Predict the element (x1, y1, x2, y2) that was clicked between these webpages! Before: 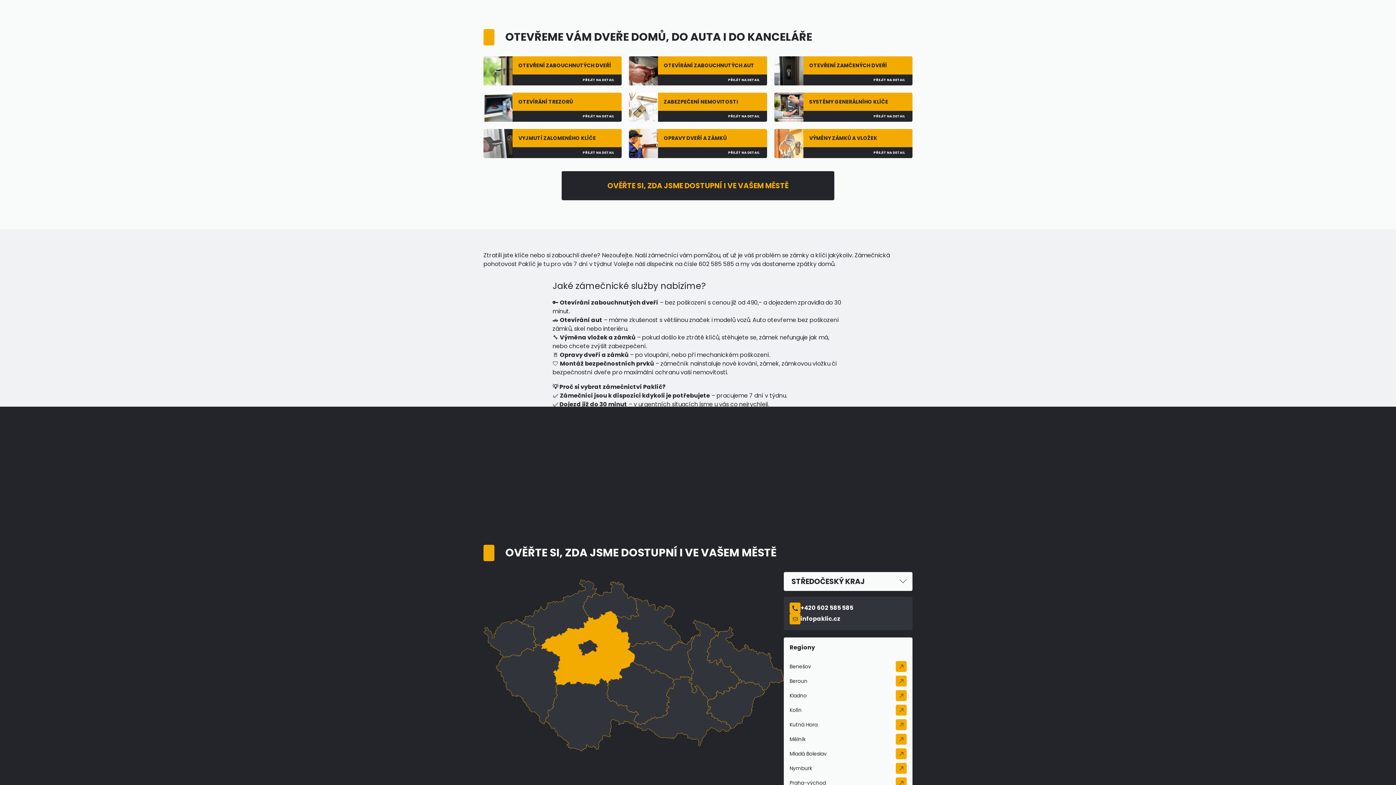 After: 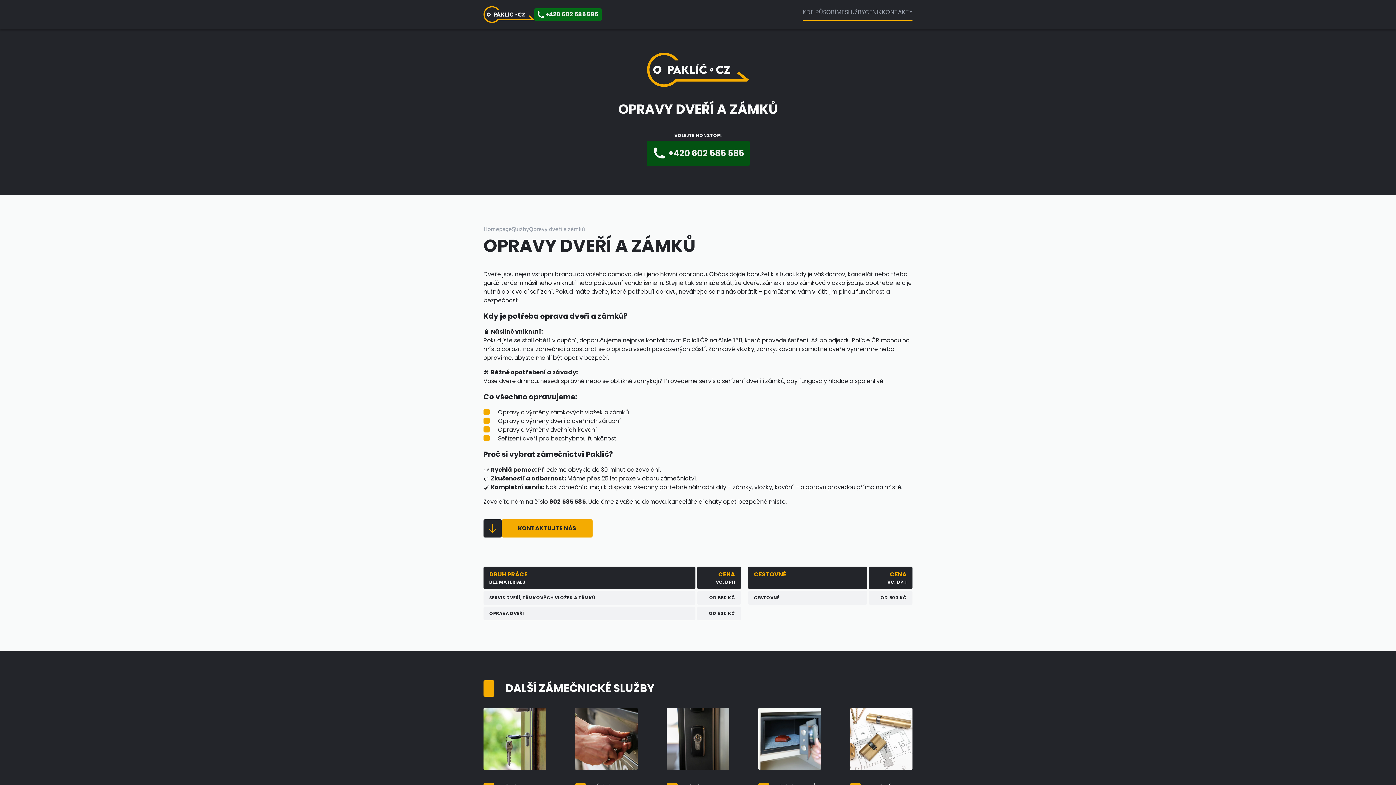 Action: label: OPRAVY DVEŘÍ A ZÁMKŮ

PŘEJÍT NA DETAIL bbox: (629, 129, 767, 158)